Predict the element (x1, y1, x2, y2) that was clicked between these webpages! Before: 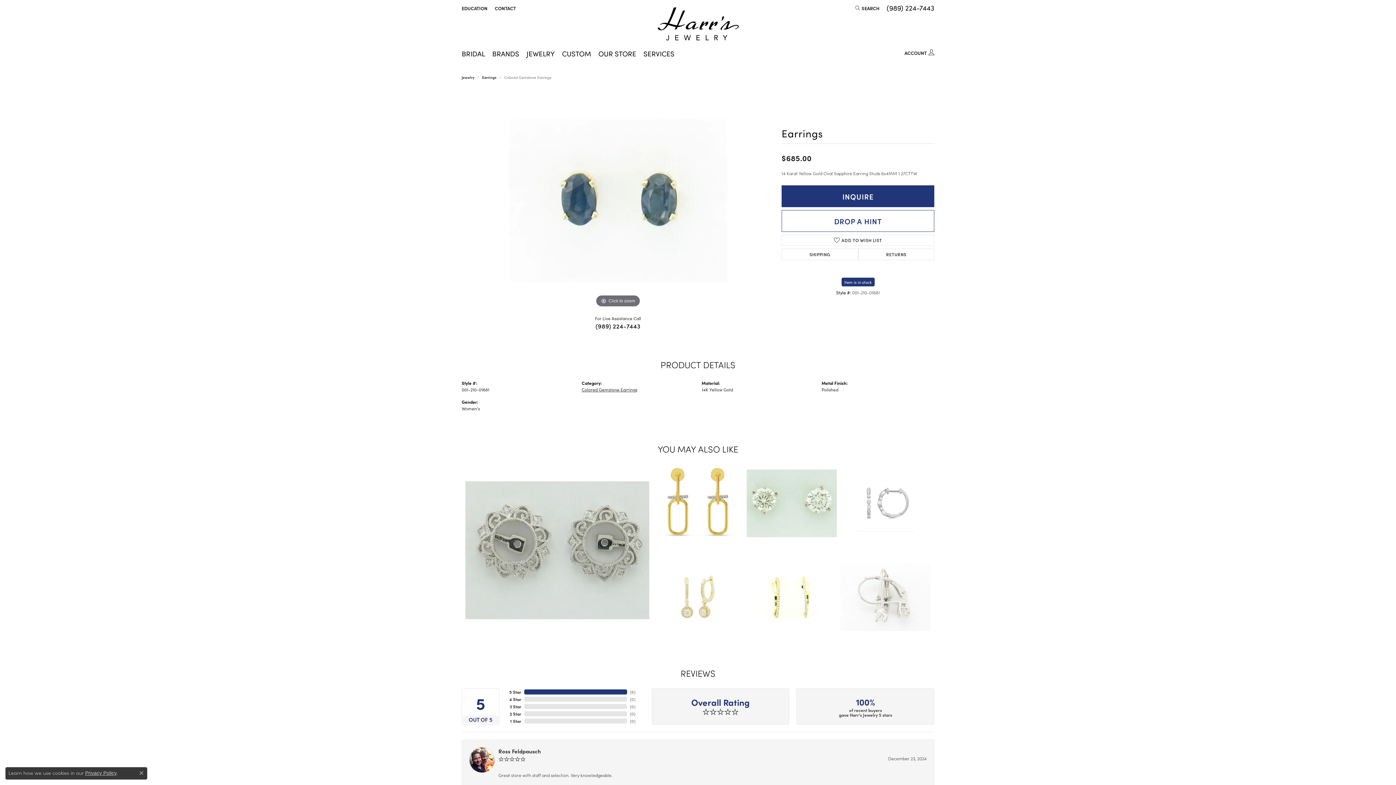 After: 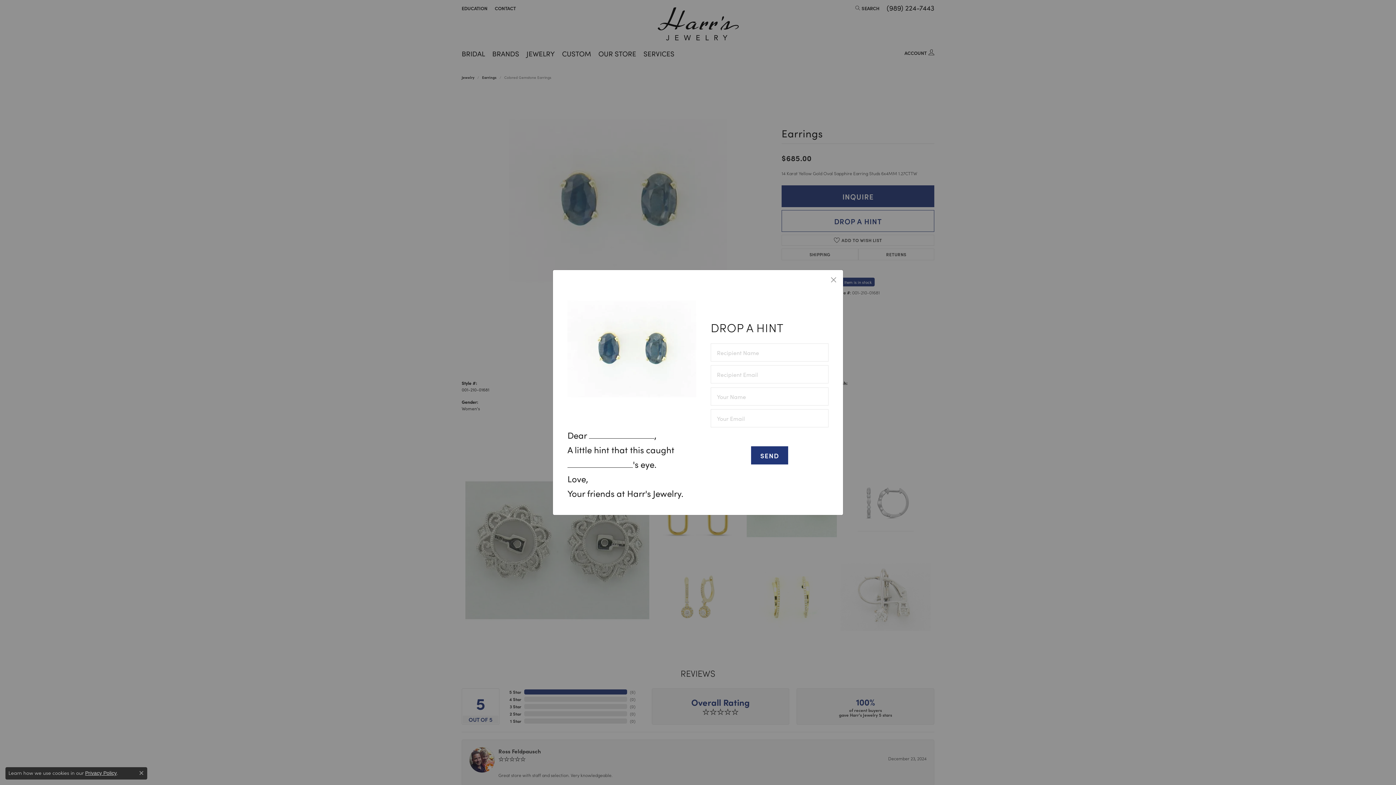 Action: label: DROP A HINT bbox: (781, 210, 934, 232)